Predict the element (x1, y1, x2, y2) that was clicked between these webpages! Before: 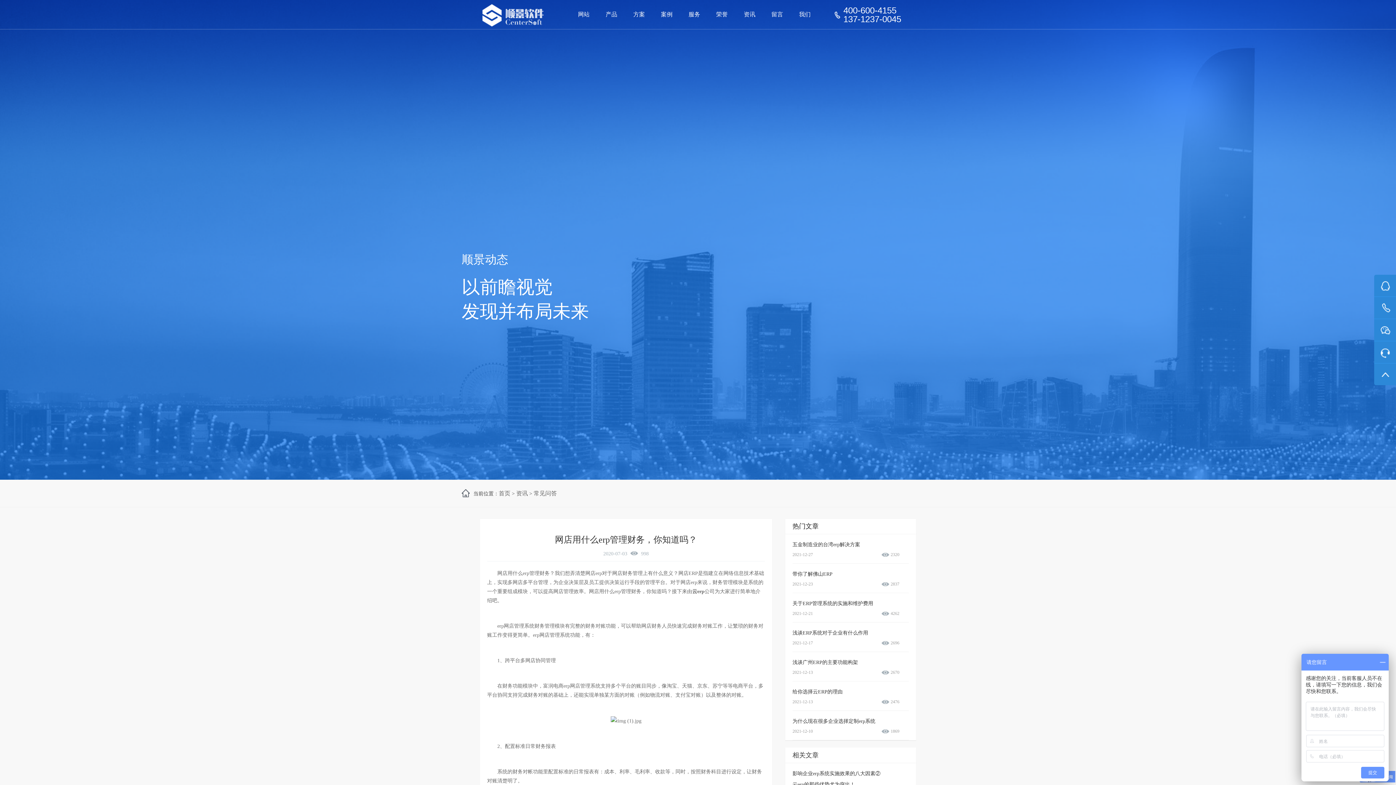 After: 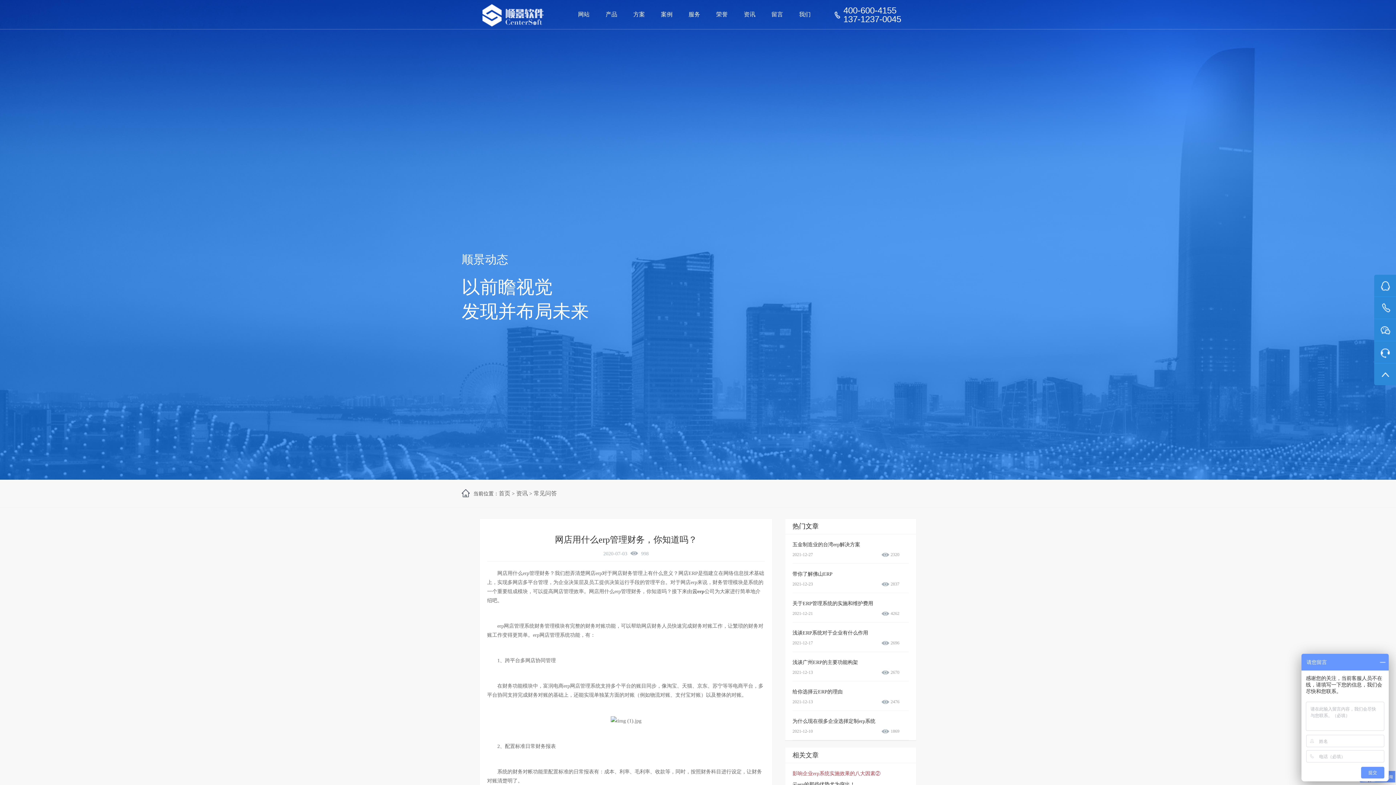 Action: label: 影响企业erp系统实施效果的八大因素② bbox: (792, 771, 880, 776)